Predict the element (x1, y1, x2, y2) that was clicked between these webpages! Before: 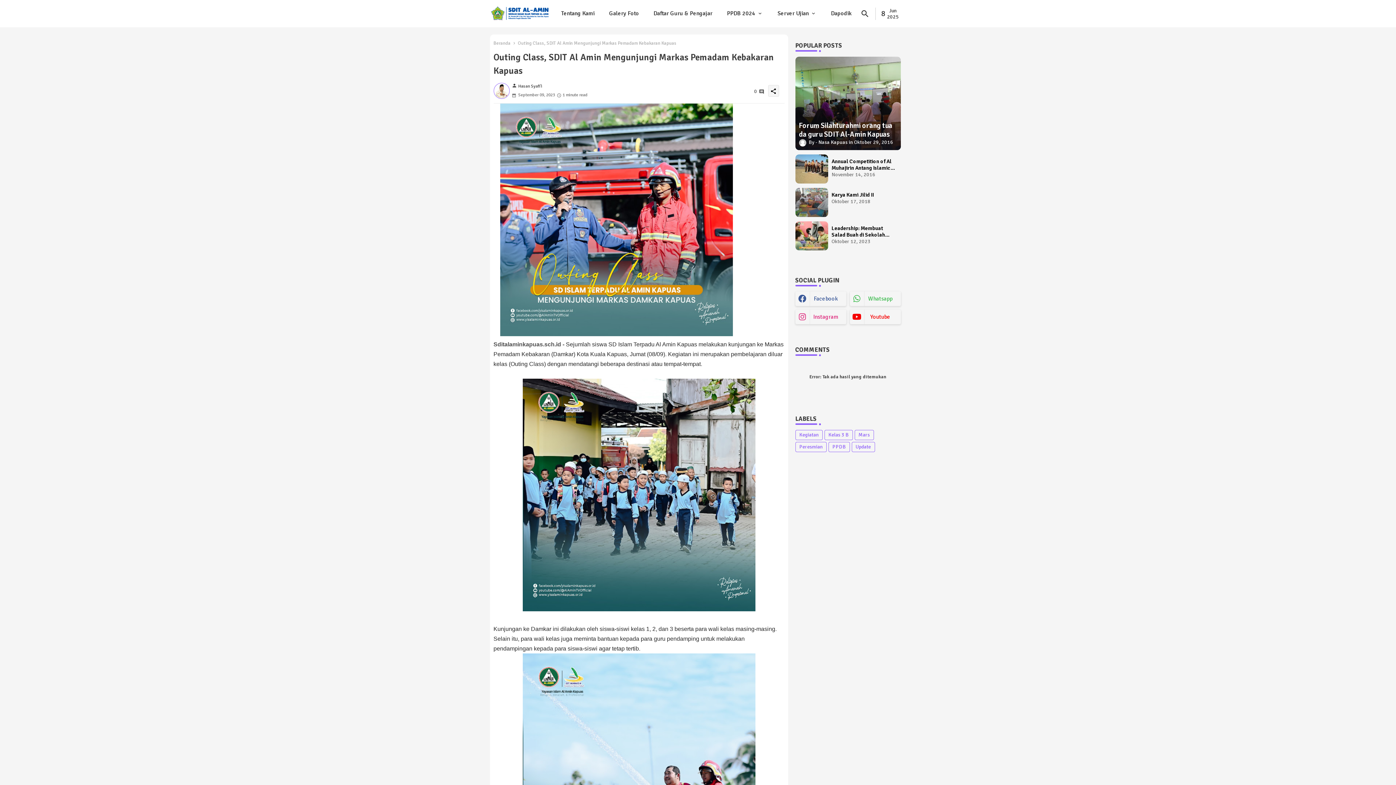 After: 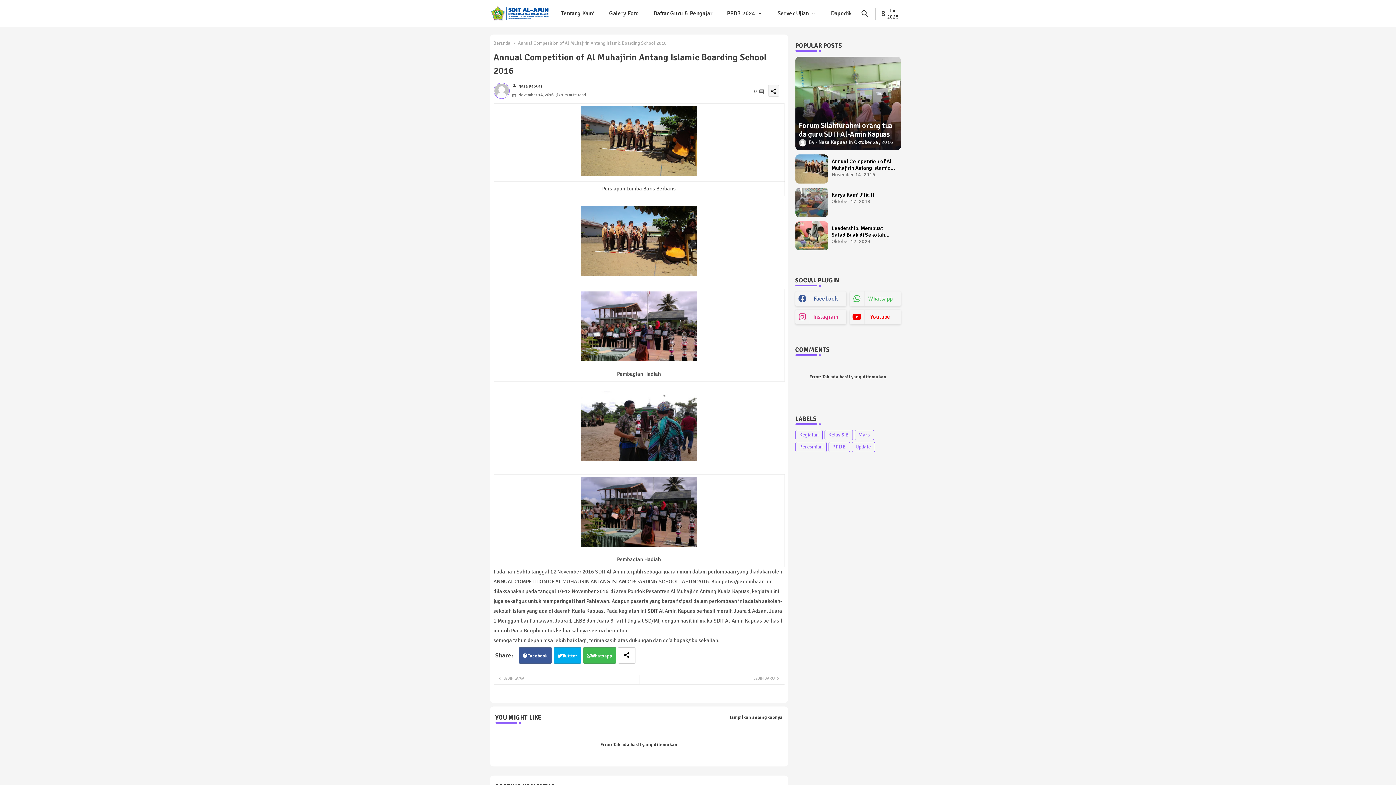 Action: bbox: (831, 158, 897, 171) label: Annual Competition of Al Muhajirin Antang Islamic Boarding School 2016